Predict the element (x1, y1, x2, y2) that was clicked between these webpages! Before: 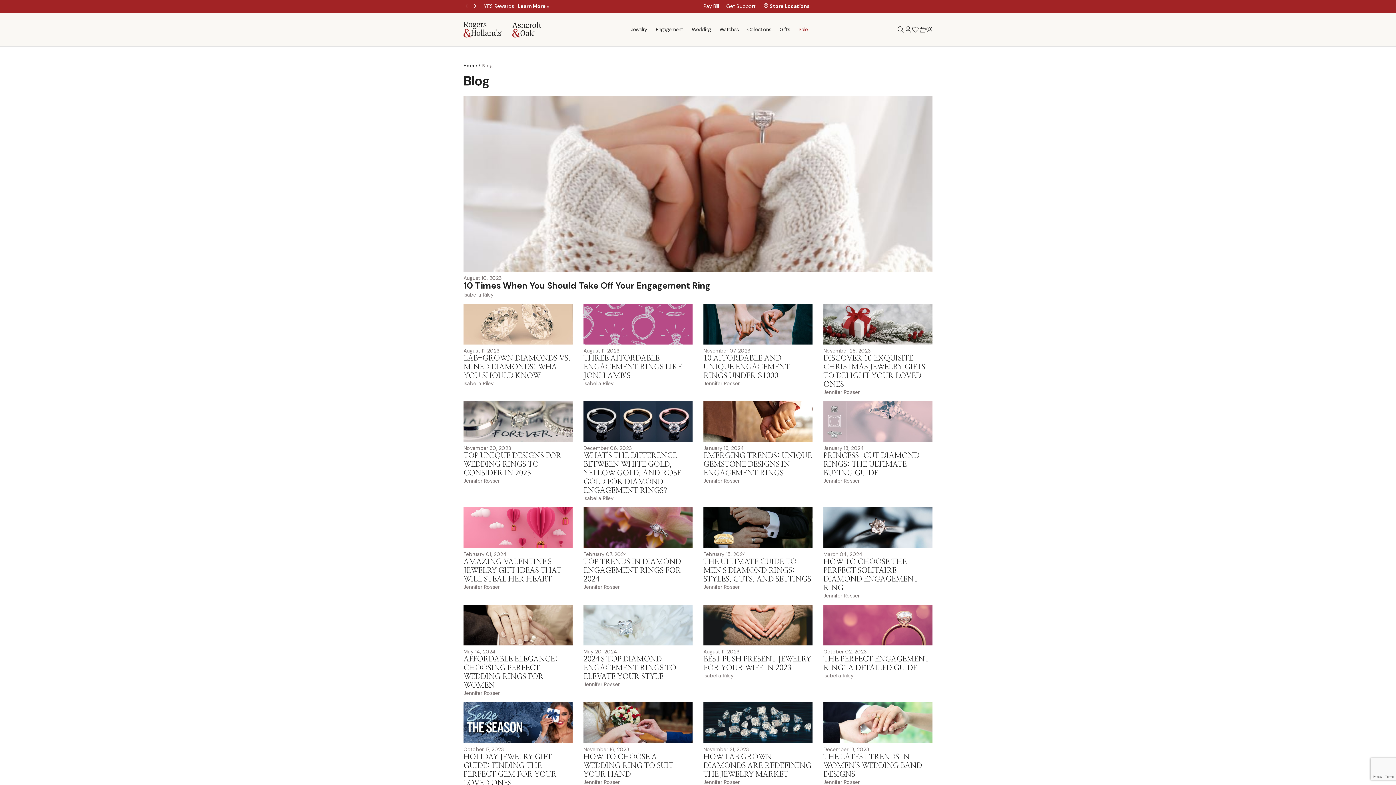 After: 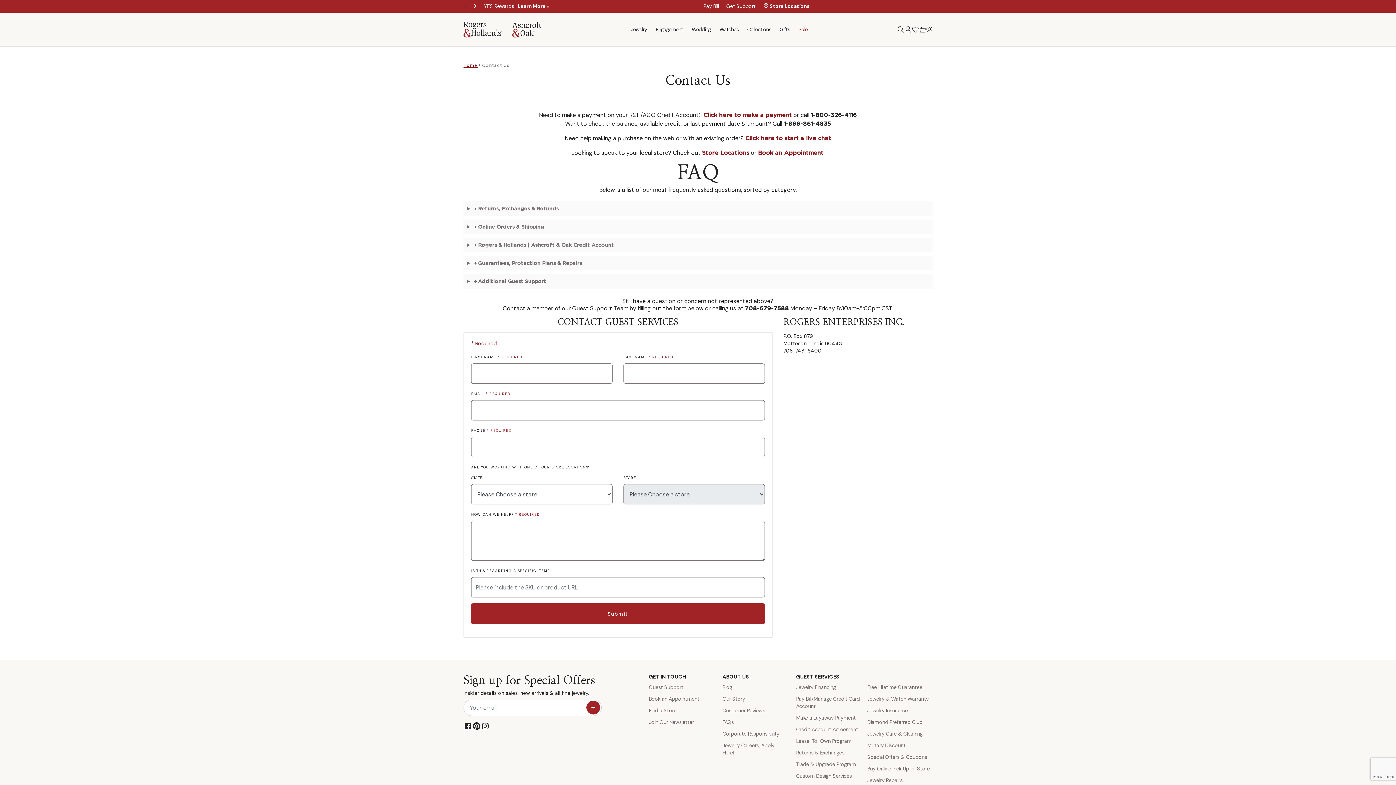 Action: label: Get Support bbox: (726, 2, 755, 9)